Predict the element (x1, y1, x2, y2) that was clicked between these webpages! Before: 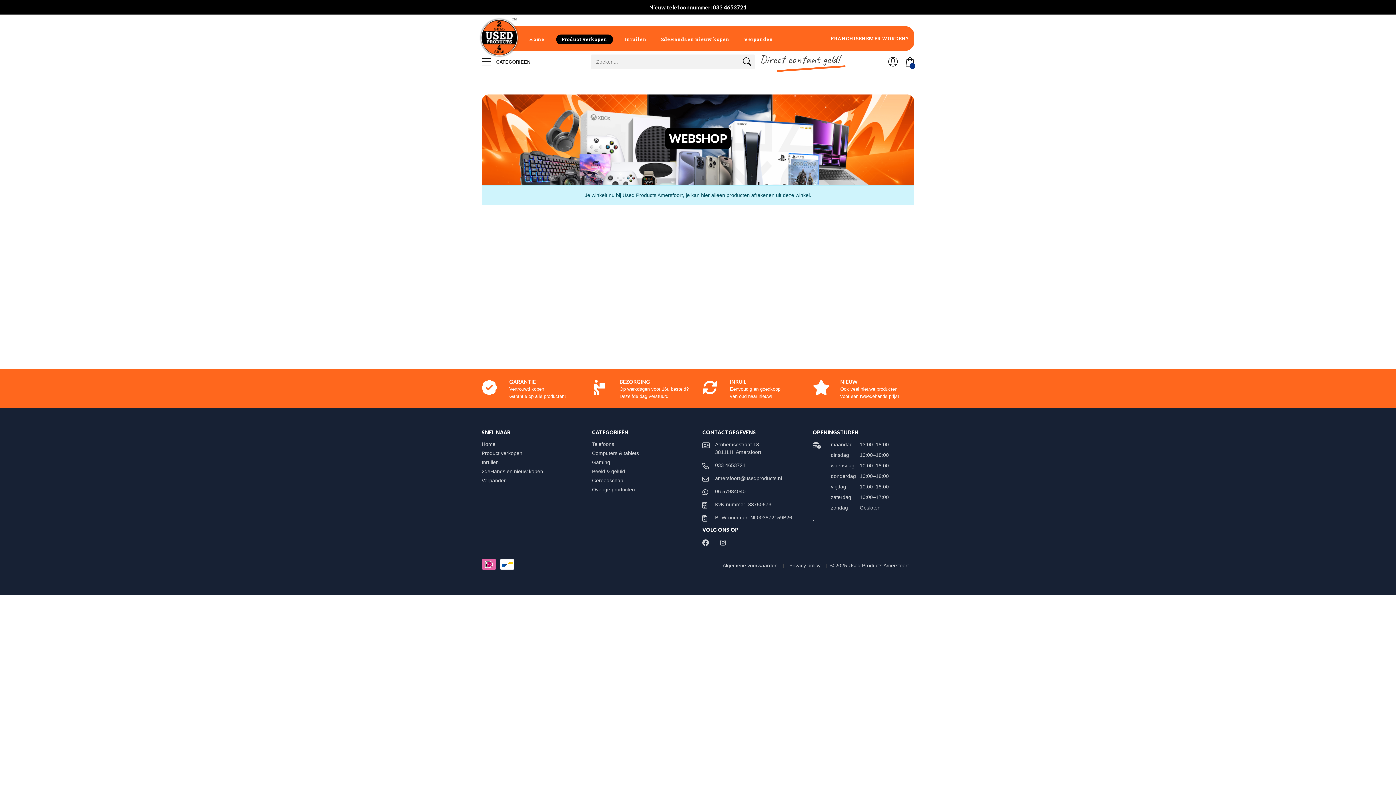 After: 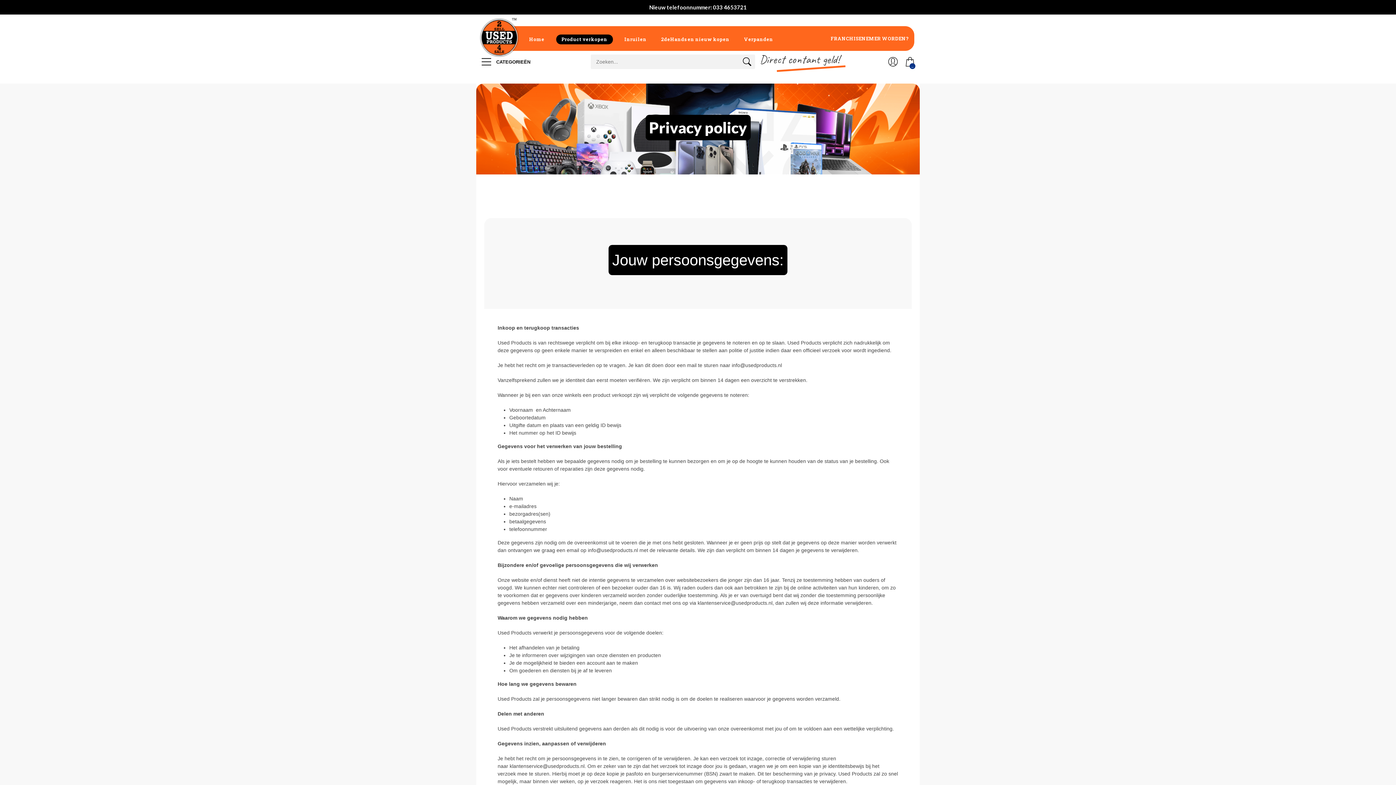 Action: bbox: (789, 562, 822, 568) label: Privacy policy 